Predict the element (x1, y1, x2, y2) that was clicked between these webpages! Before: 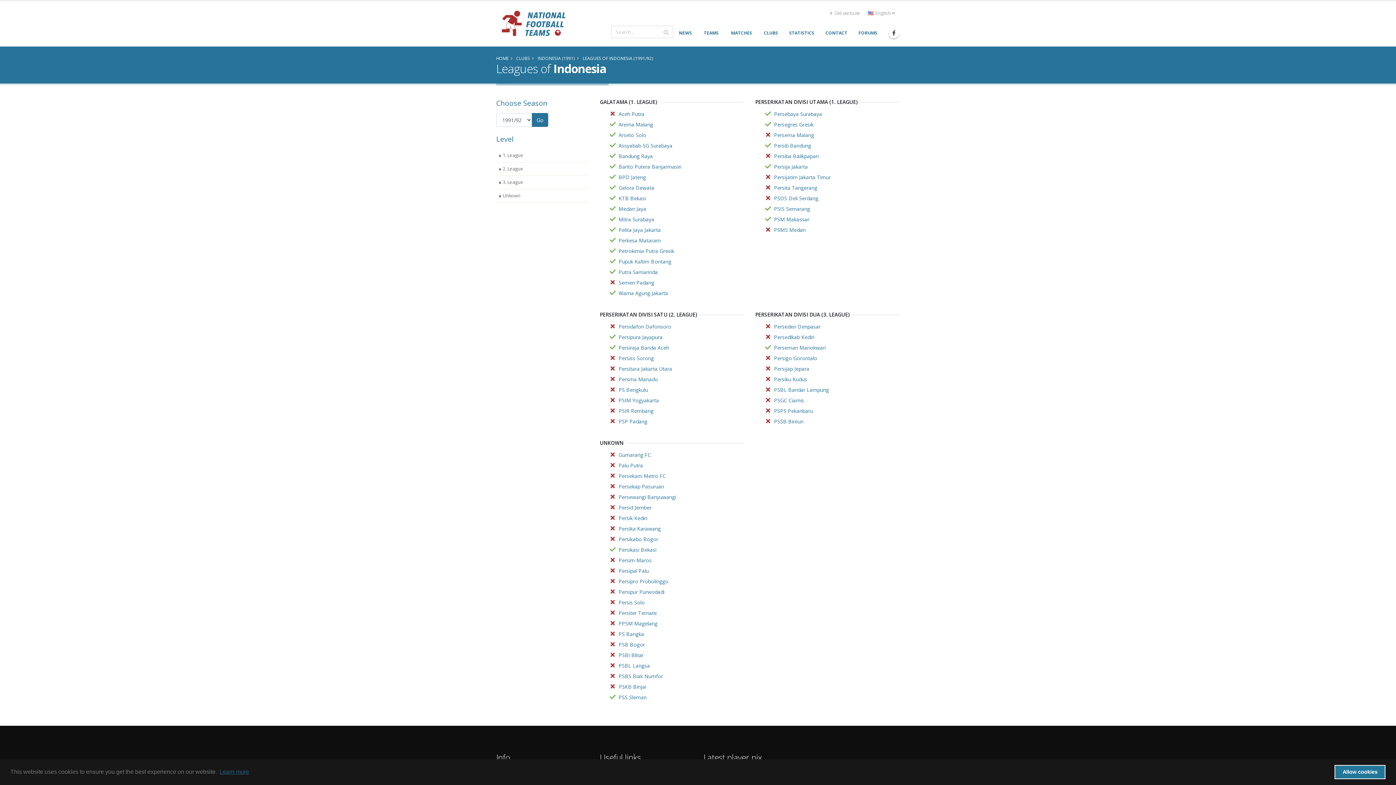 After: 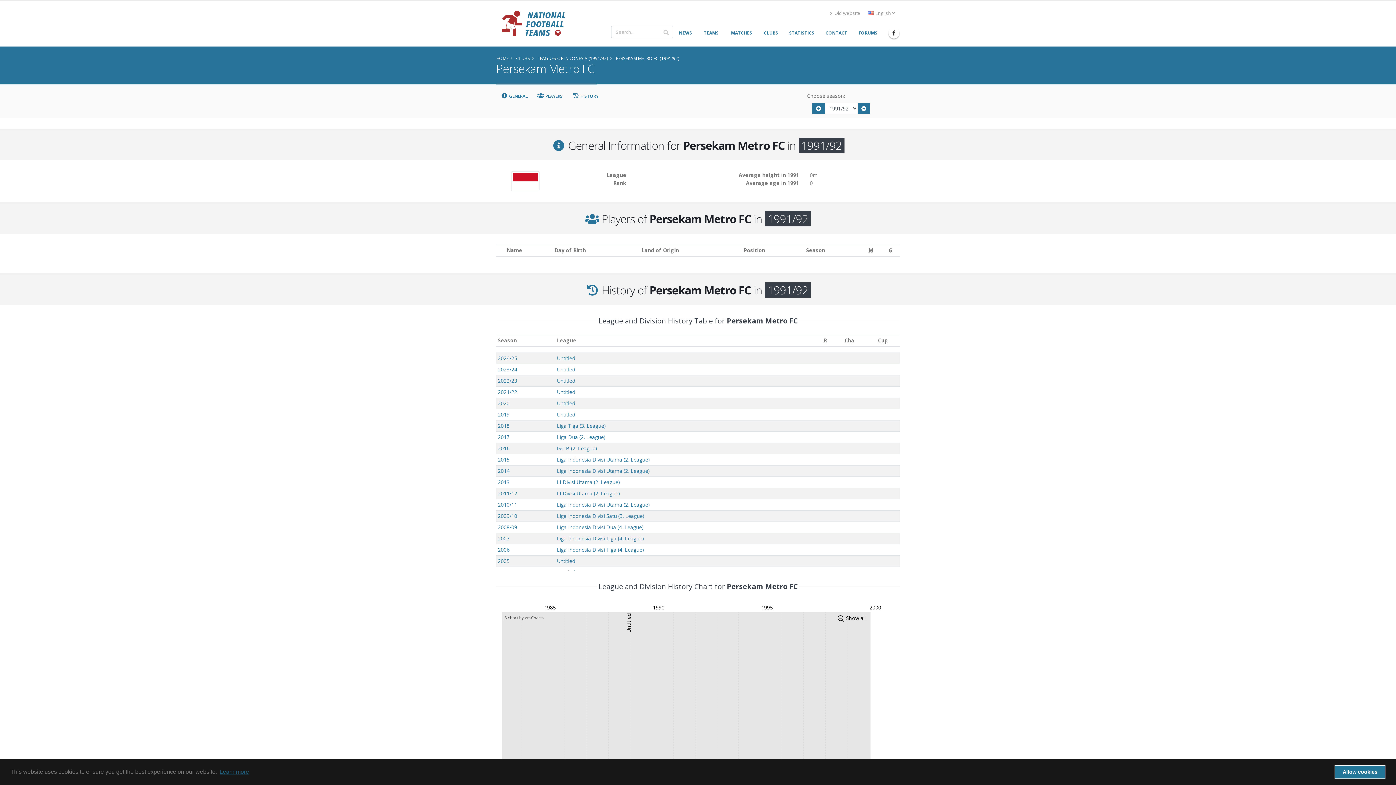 Action: bbox: (618, 472, 666, 480) label: Persekam Metro FC